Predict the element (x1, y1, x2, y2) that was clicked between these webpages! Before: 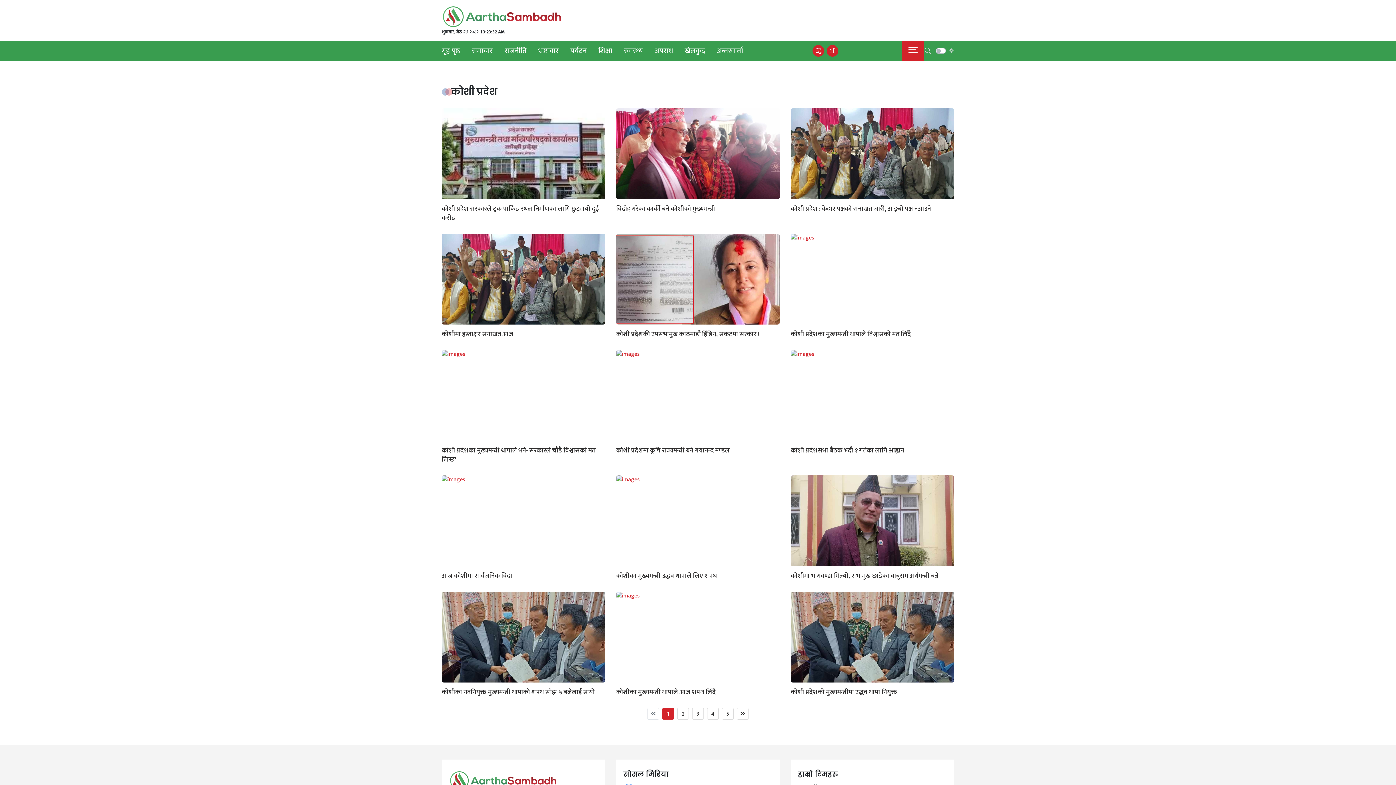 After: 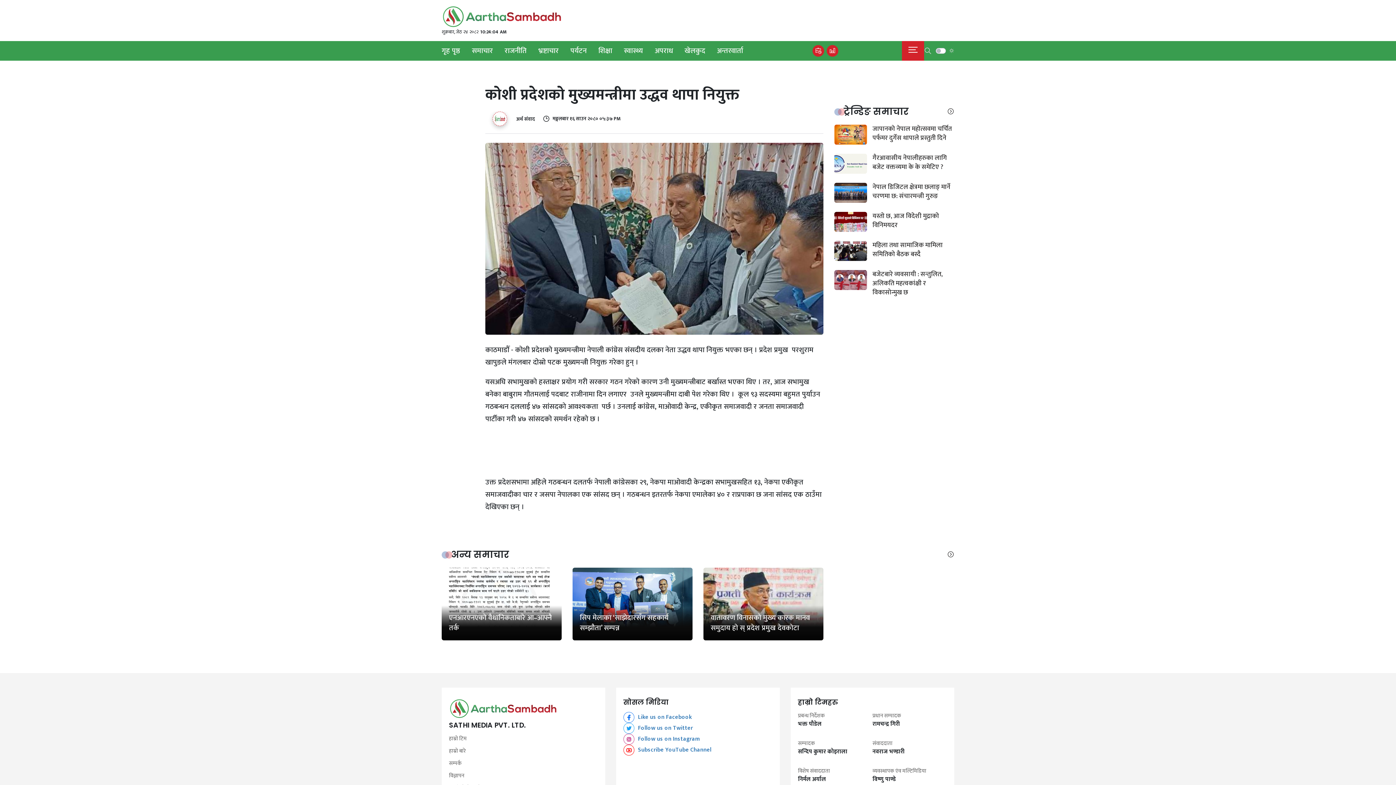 Action: label: कोशी प्रदेशको मुख्यमन्त्रीमा उद्धव थापा नियुक्त bbox: (790, 688, 954, 697)